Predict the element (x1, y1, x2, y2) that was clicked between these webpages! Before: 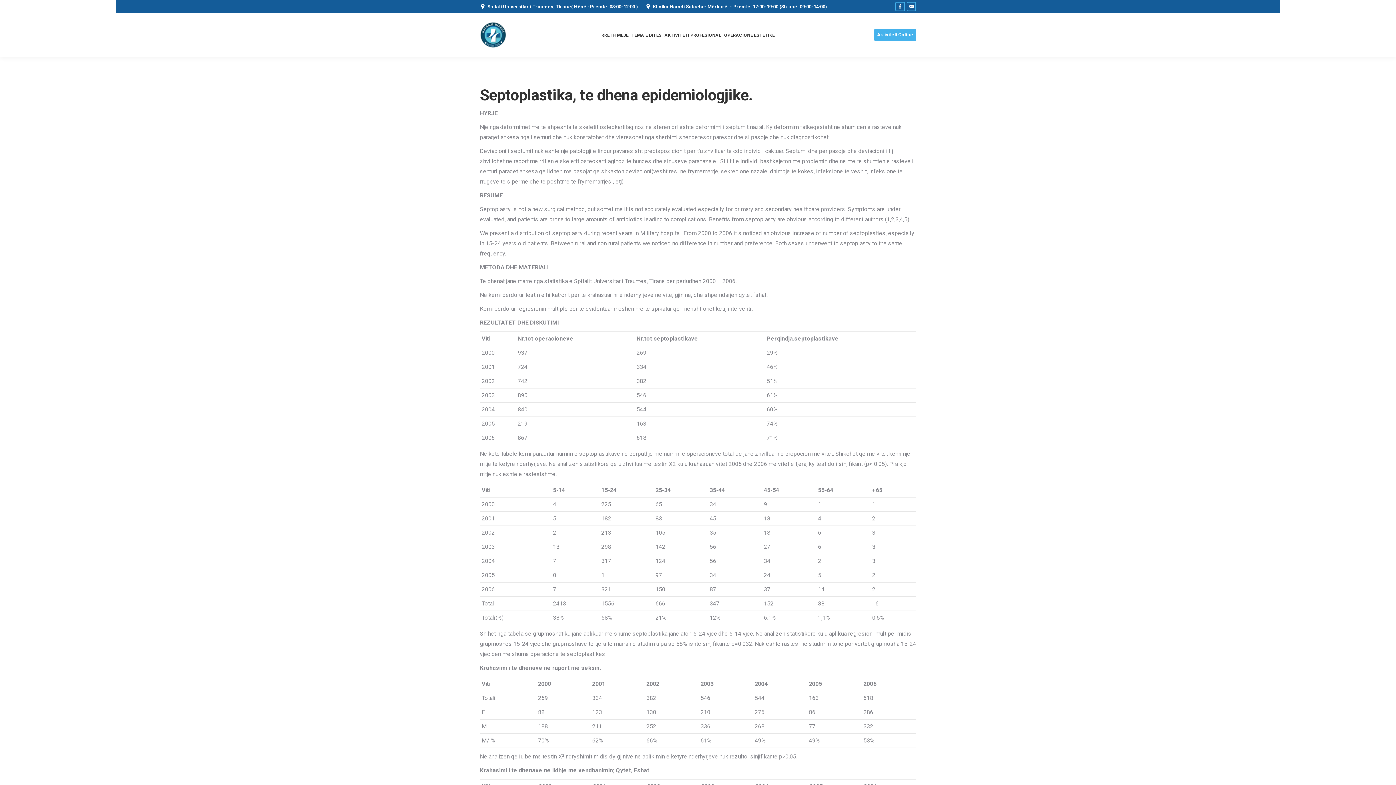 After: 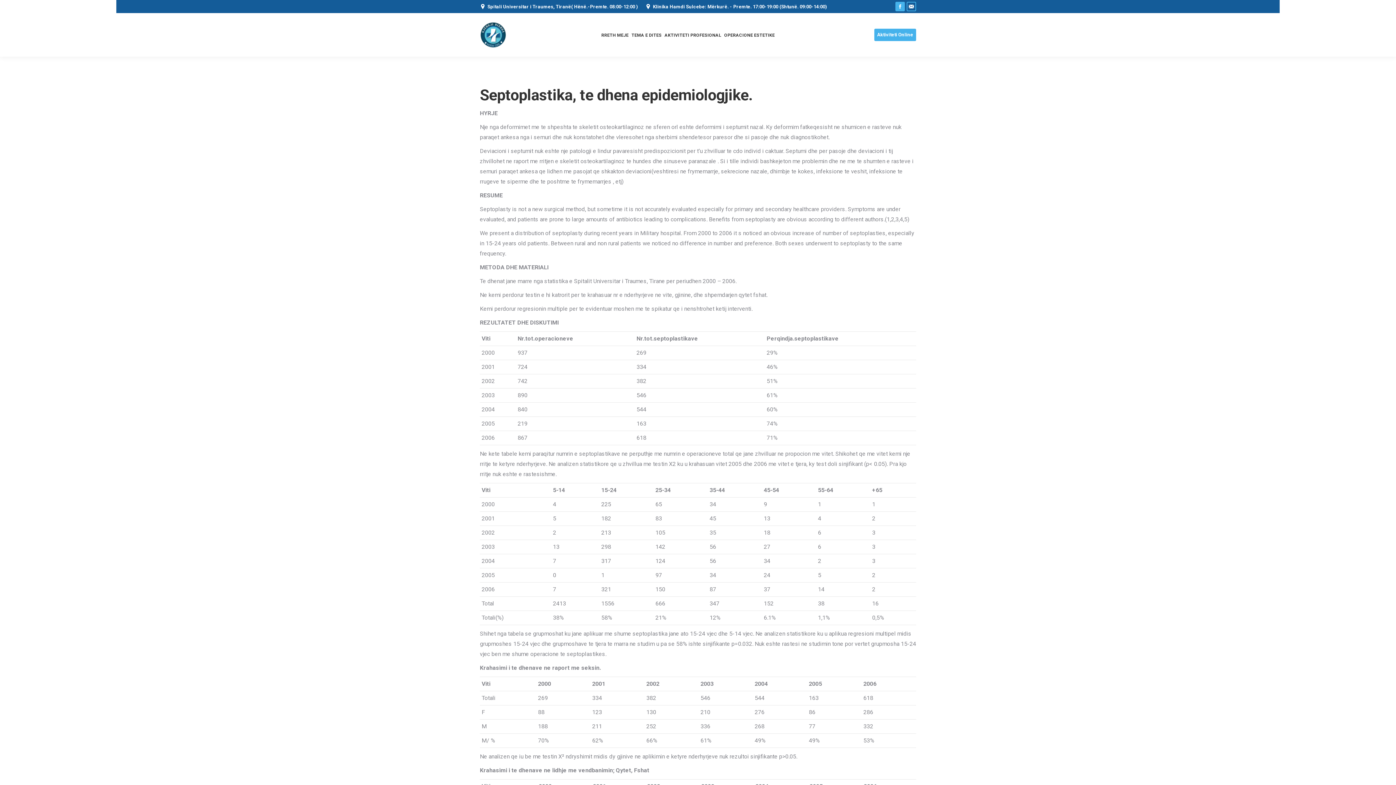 Action: label: Facebook bbox: (895, 1, 905, 11)